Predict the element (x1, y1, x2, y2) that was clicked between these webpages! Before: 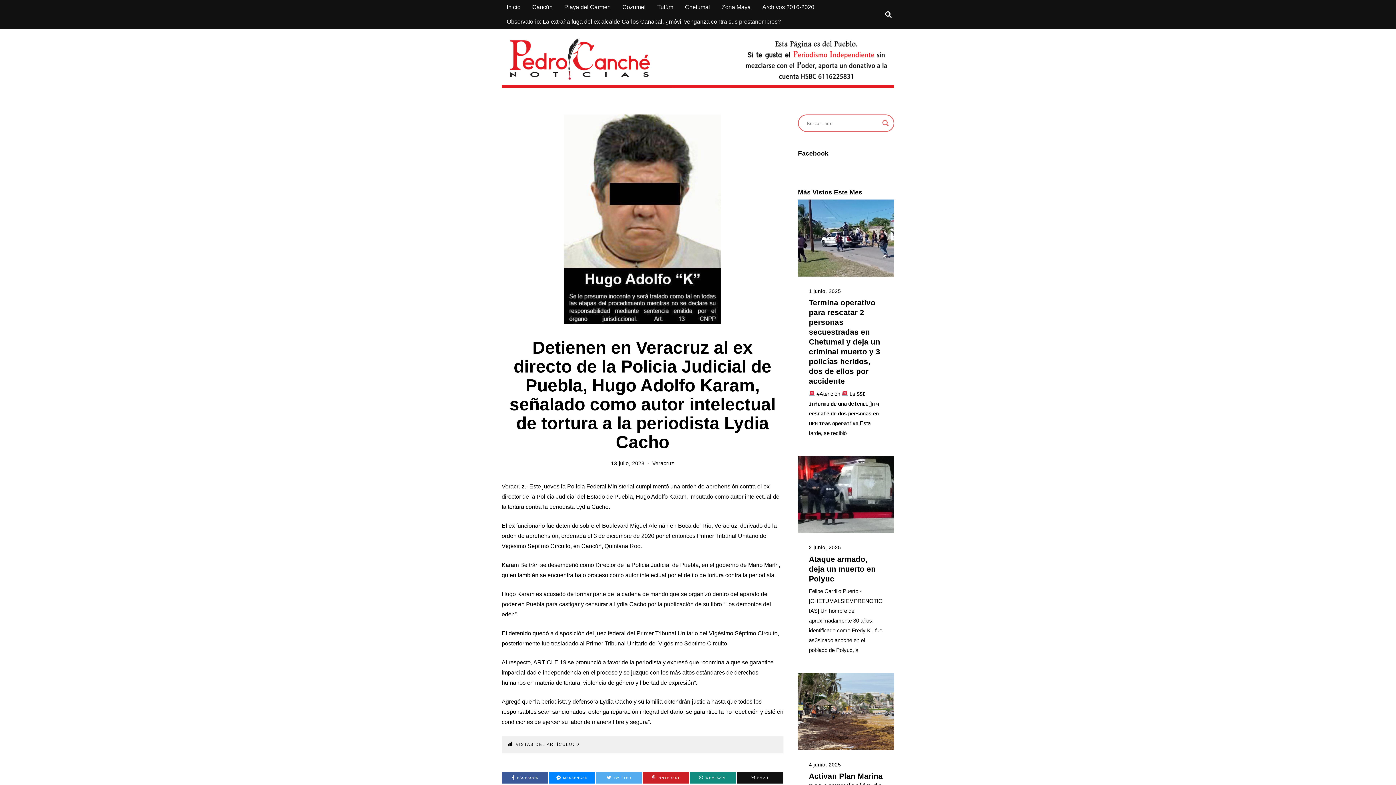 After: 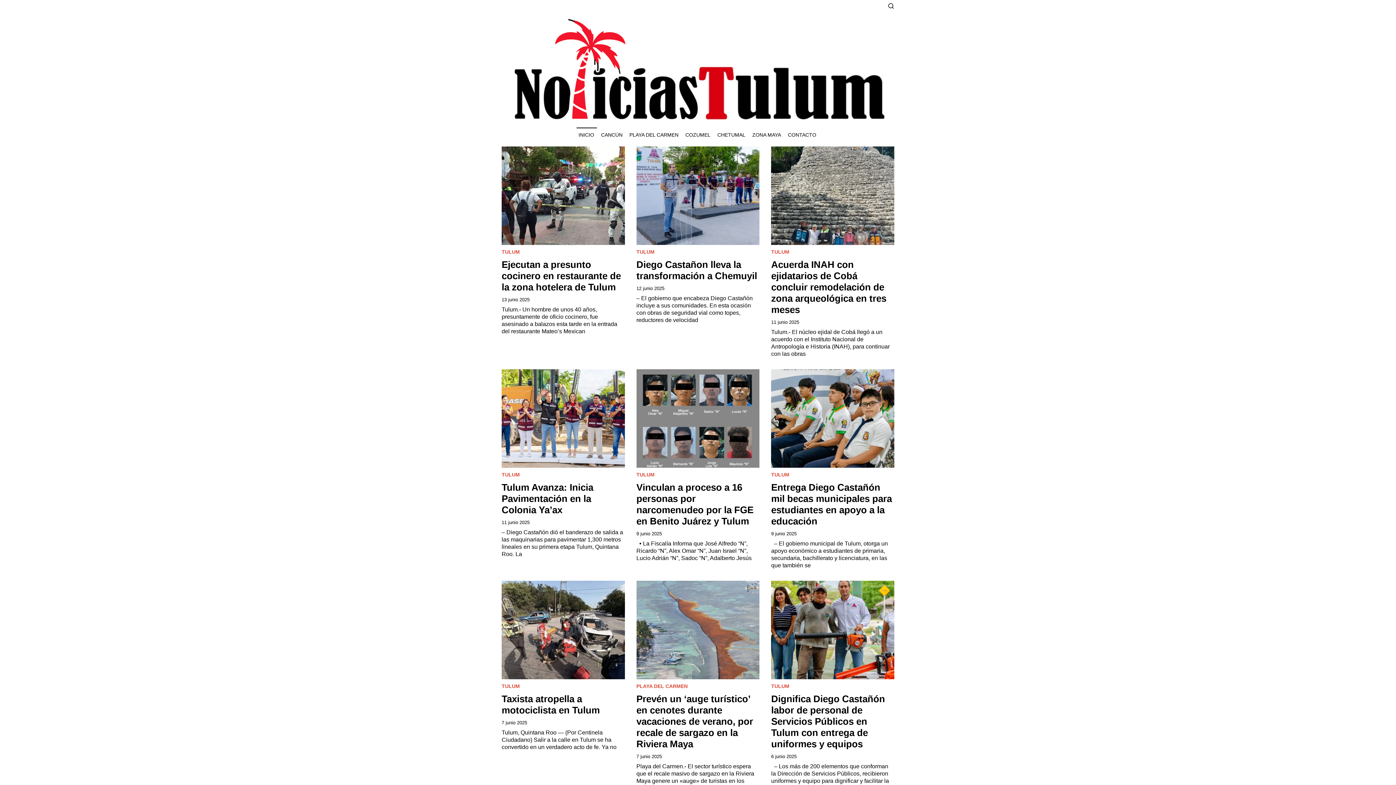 Action: label: Tulúm bbox: (652, 0, 678, 14)